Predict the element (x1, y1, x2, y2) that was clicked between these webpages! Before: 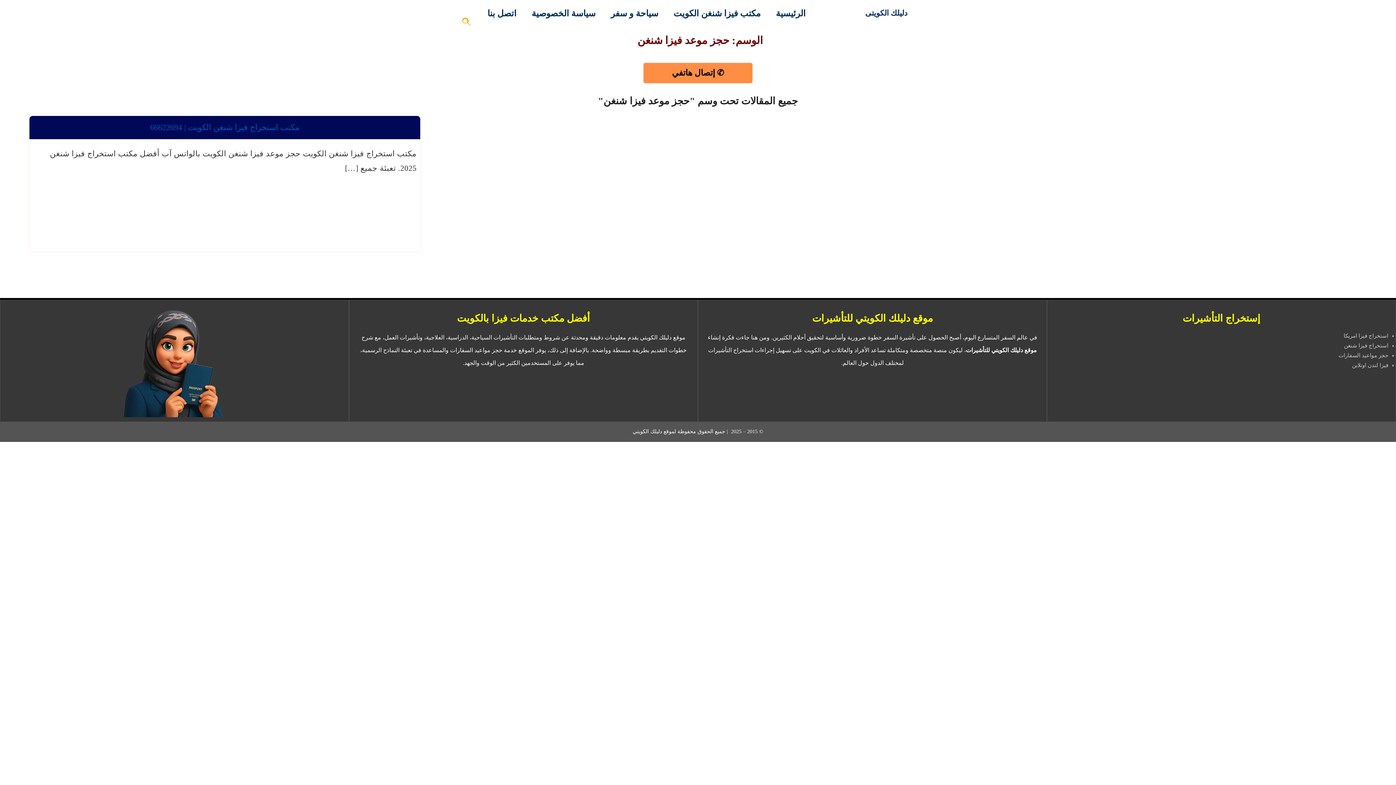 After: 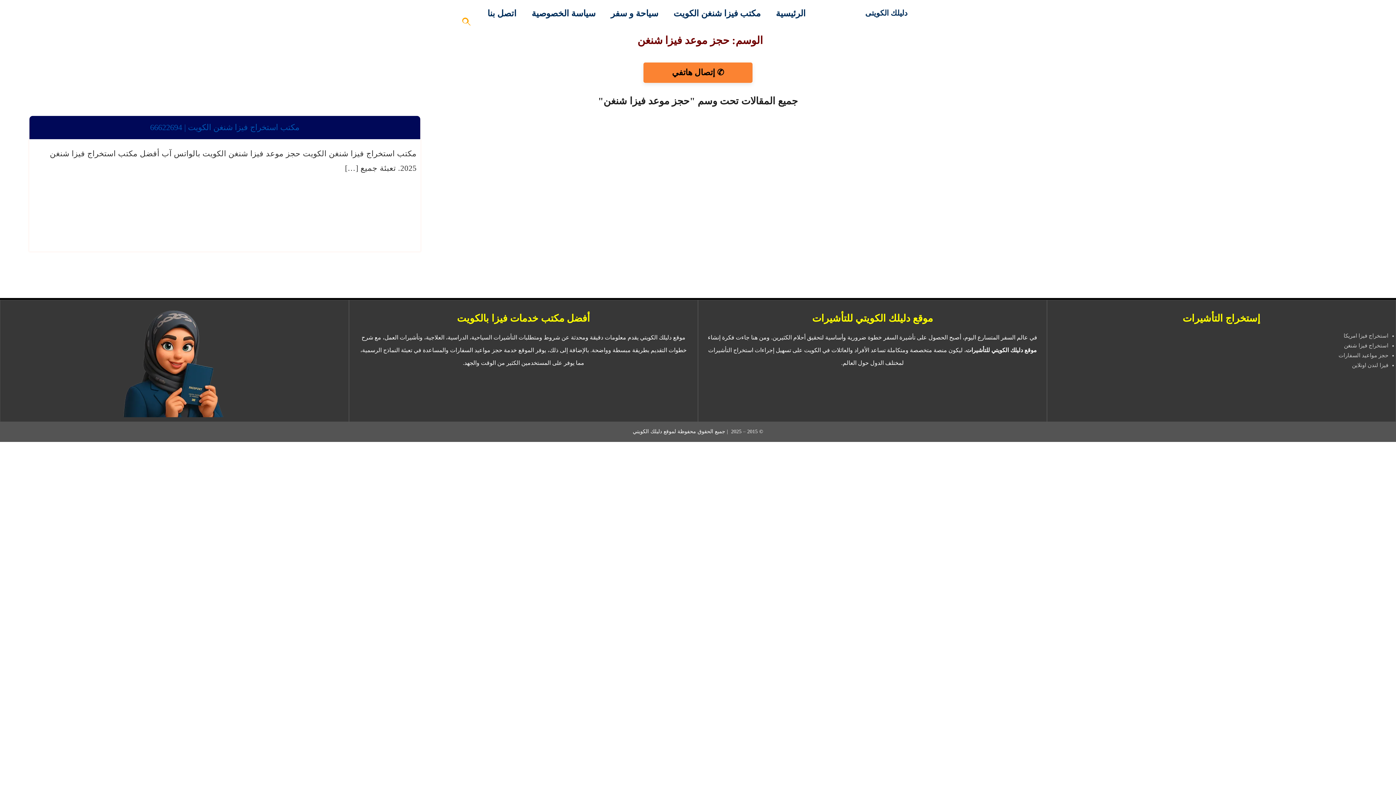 Action: bbox: (643, 62, 752, 83) label: ✆ إتصال هاتفي